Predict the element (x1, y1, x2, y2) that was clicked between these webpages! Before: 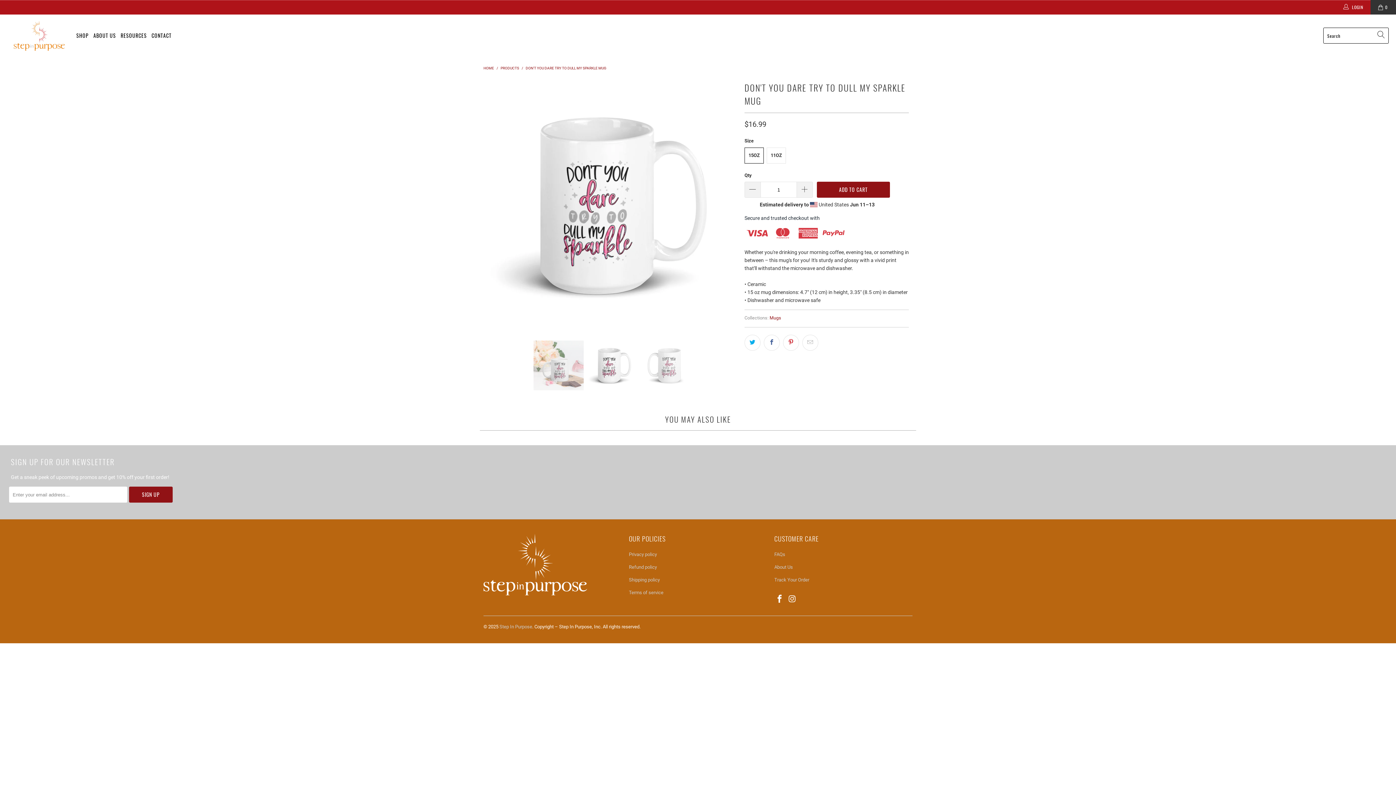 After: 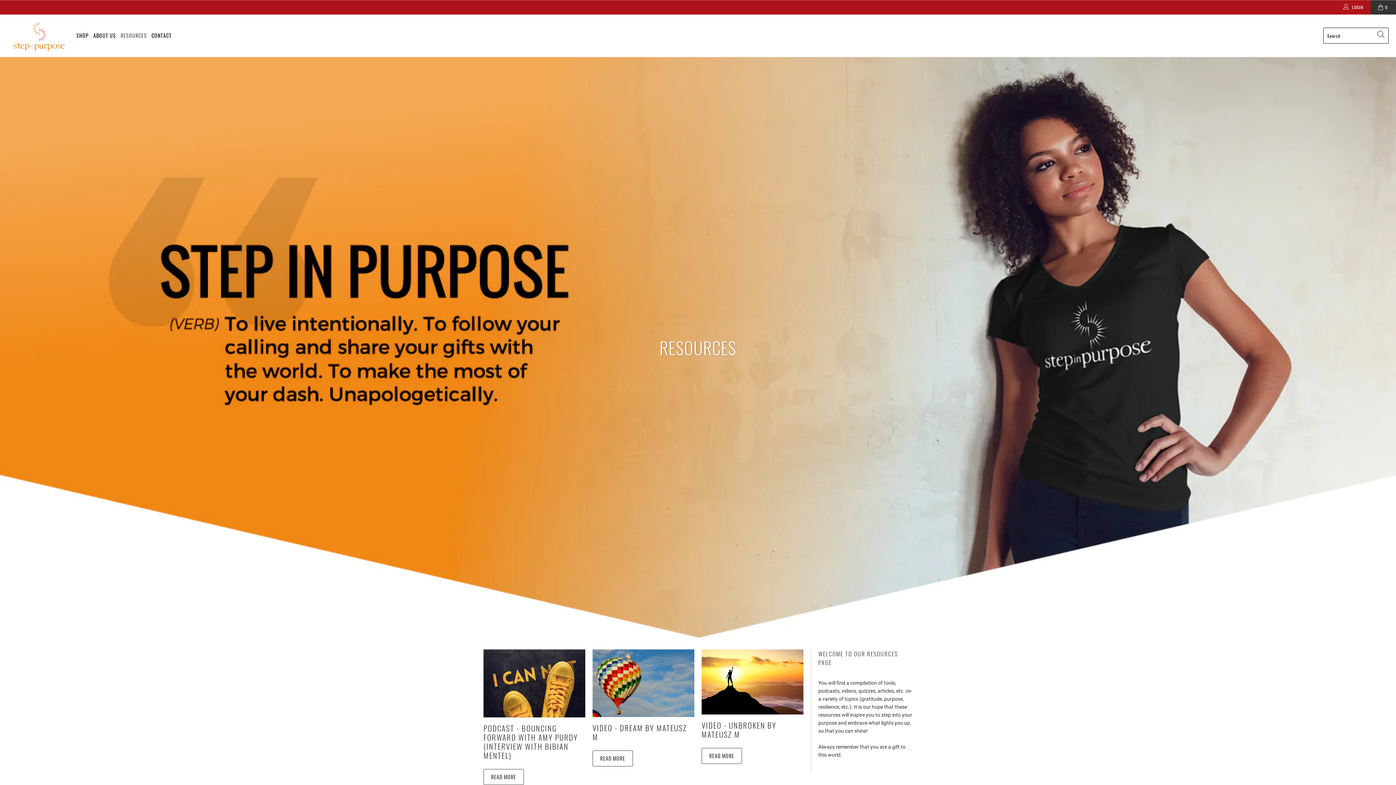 Action: bbox: (120, 27, 146, 44) label: RESOURCES